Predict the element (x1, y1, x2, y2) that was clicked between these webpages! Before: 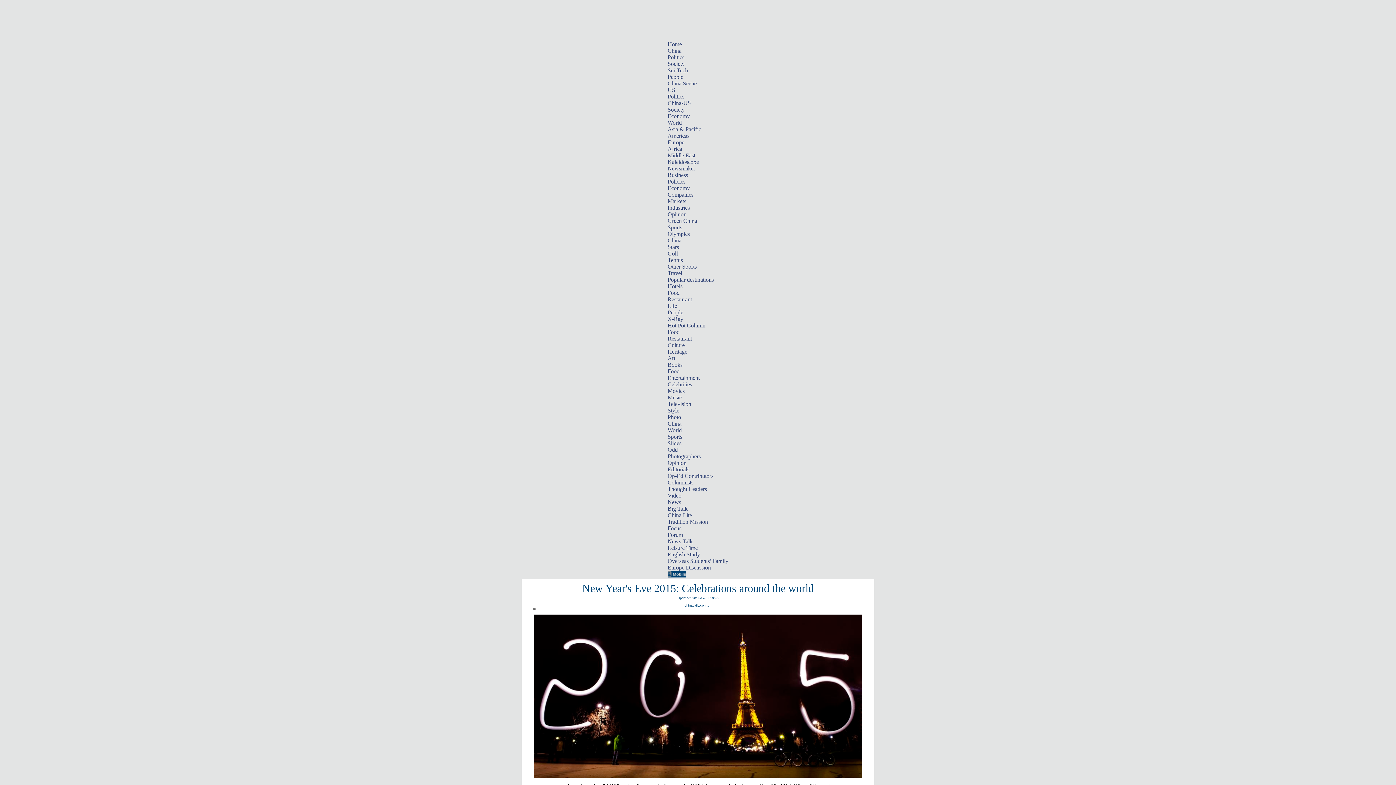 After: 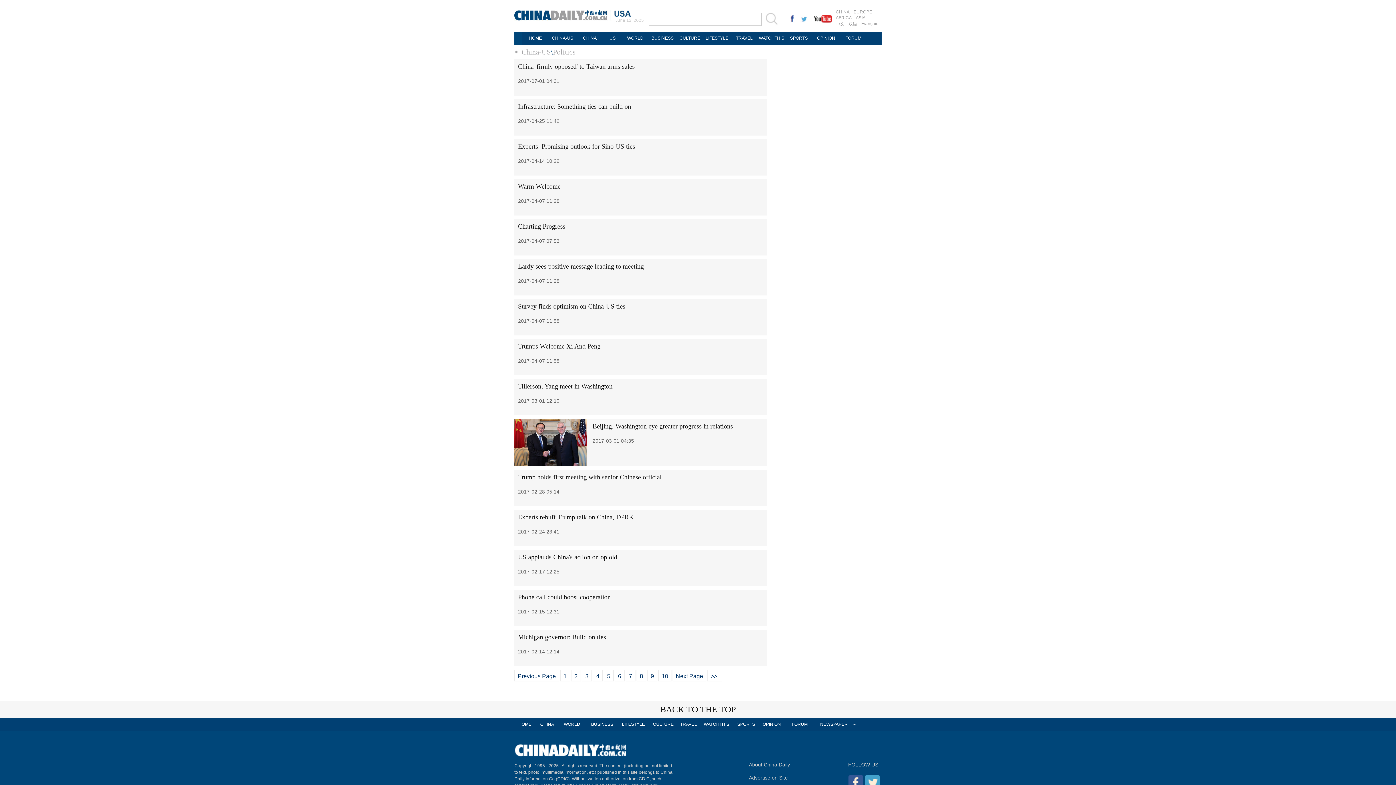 Action: bbox: (667, 93, 684, 99) label: Politics